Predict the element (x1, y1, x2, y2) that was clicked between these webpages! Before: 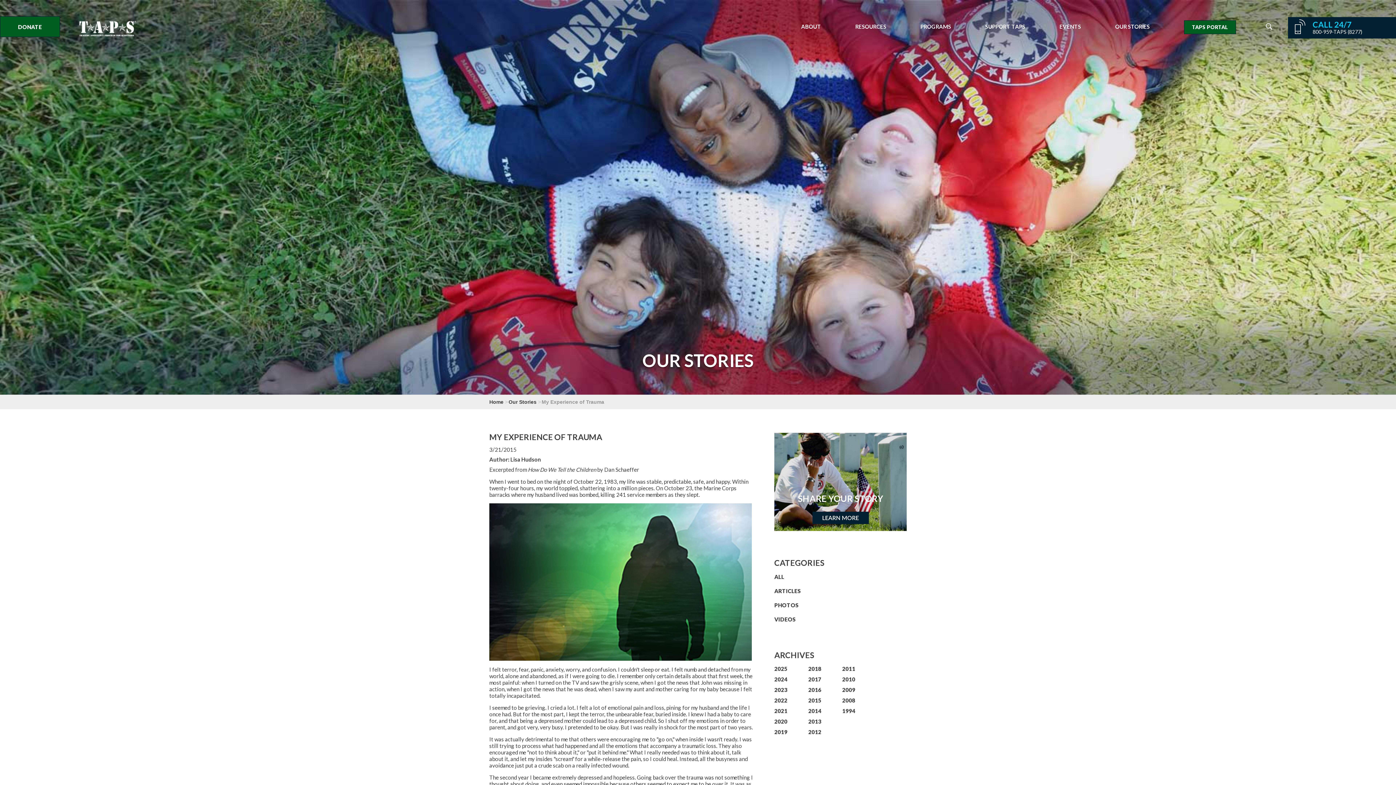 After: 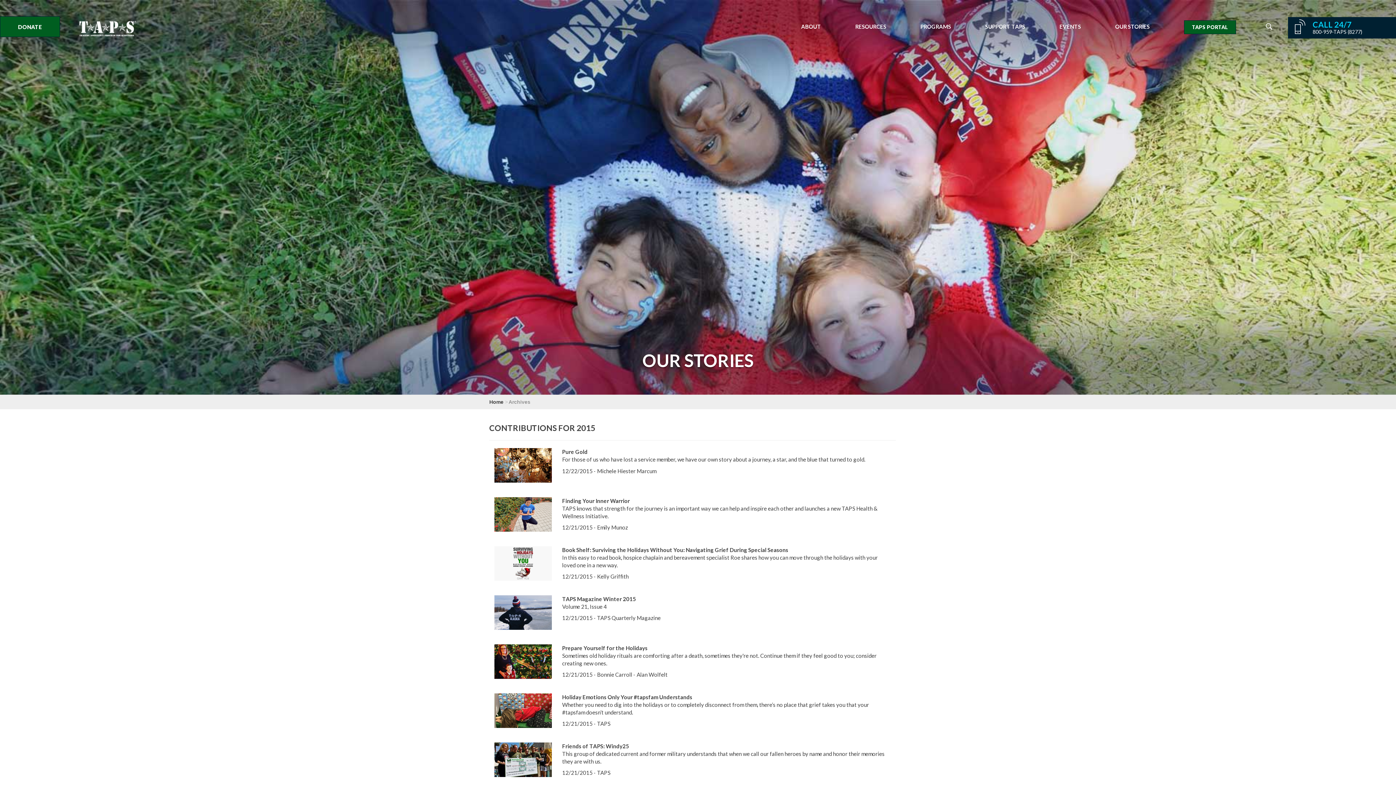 Action: label: 2015 bbox: (808, 697, 821, 704)